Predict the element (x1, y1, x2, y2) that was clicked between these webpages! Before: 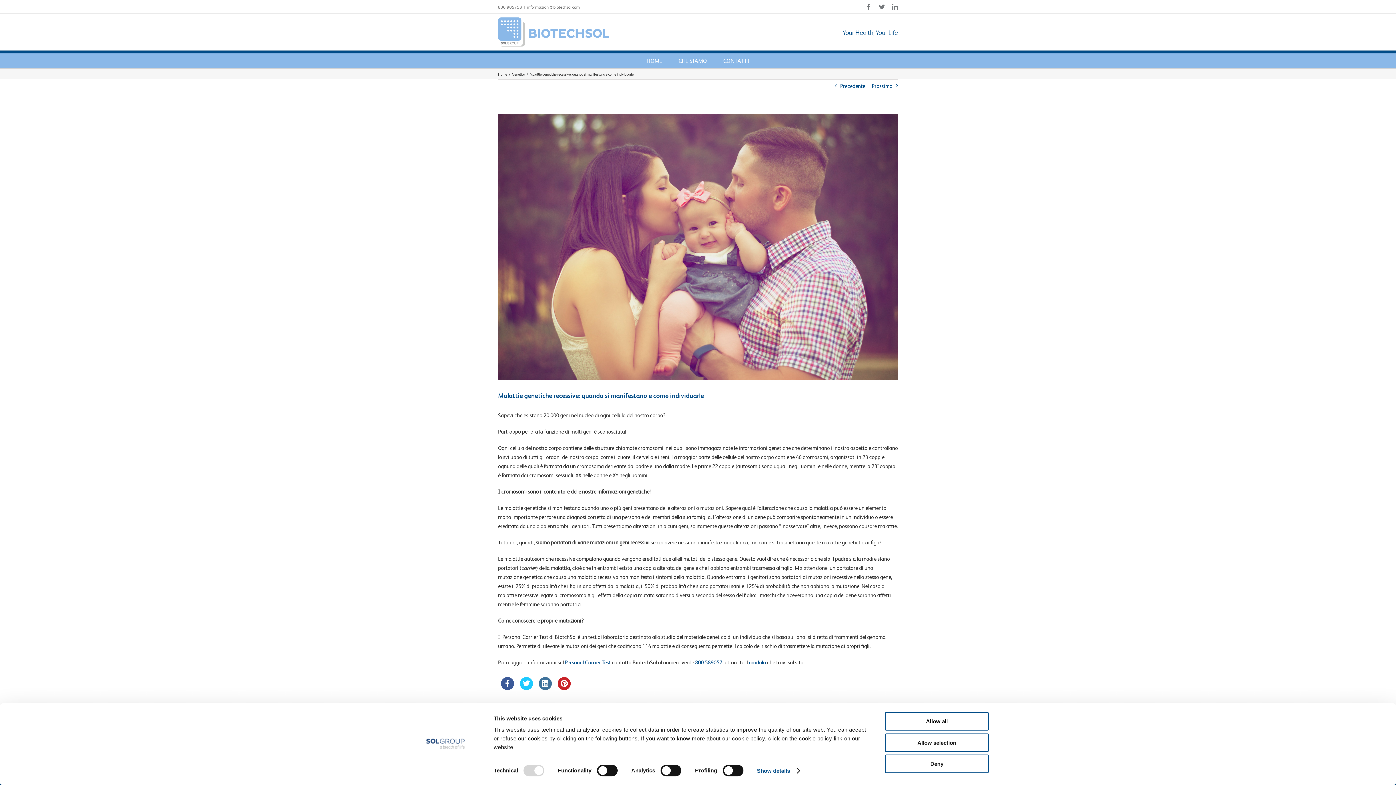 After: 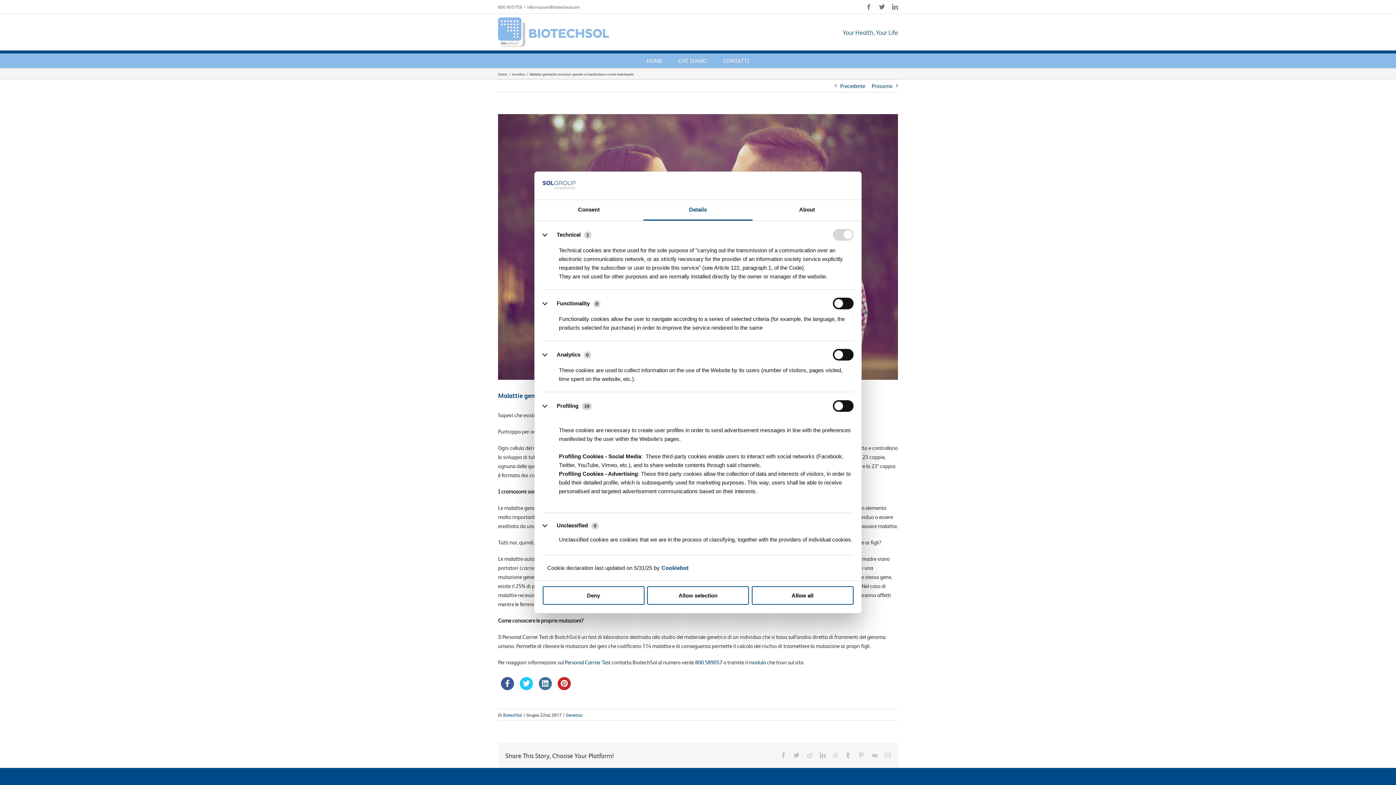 Action: label: Show details bbox: (757, 765, 799, 776)